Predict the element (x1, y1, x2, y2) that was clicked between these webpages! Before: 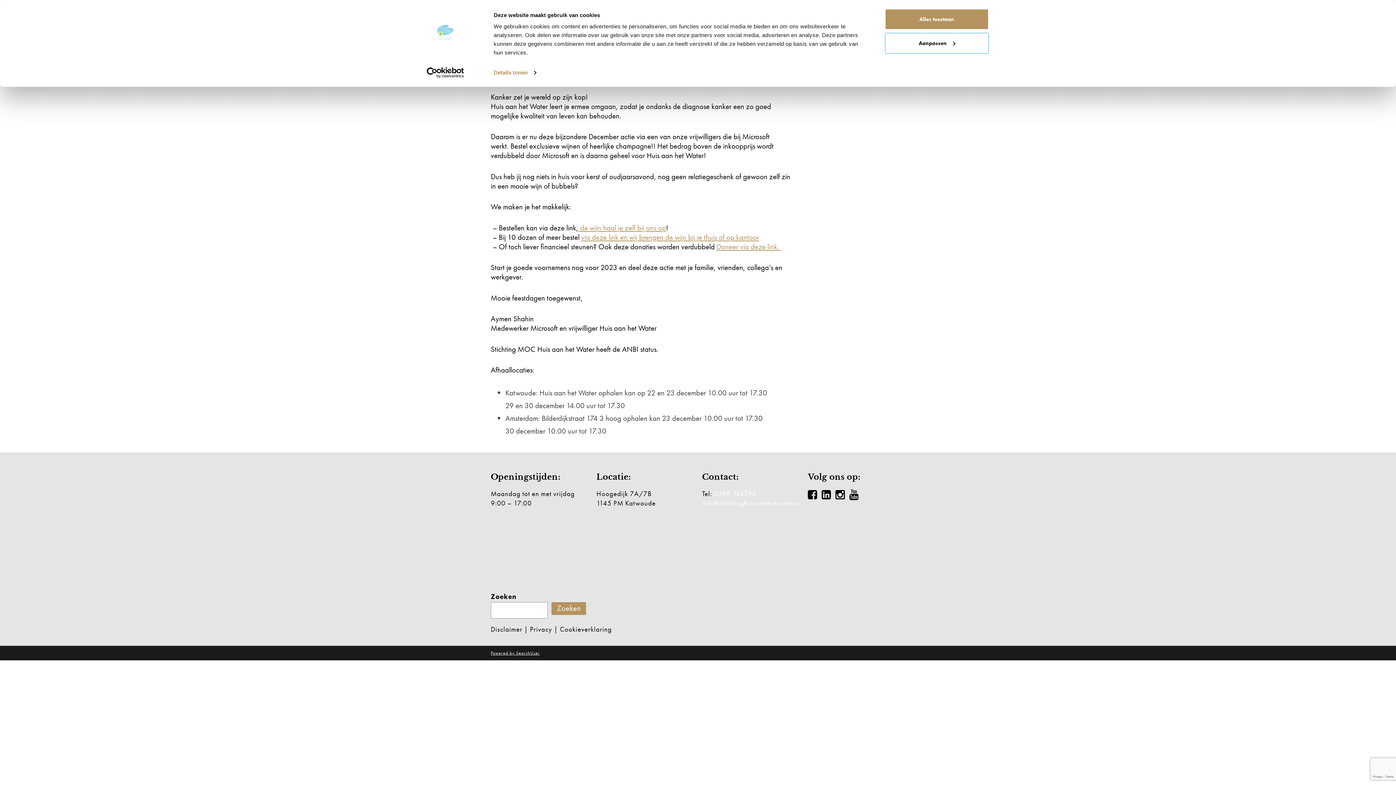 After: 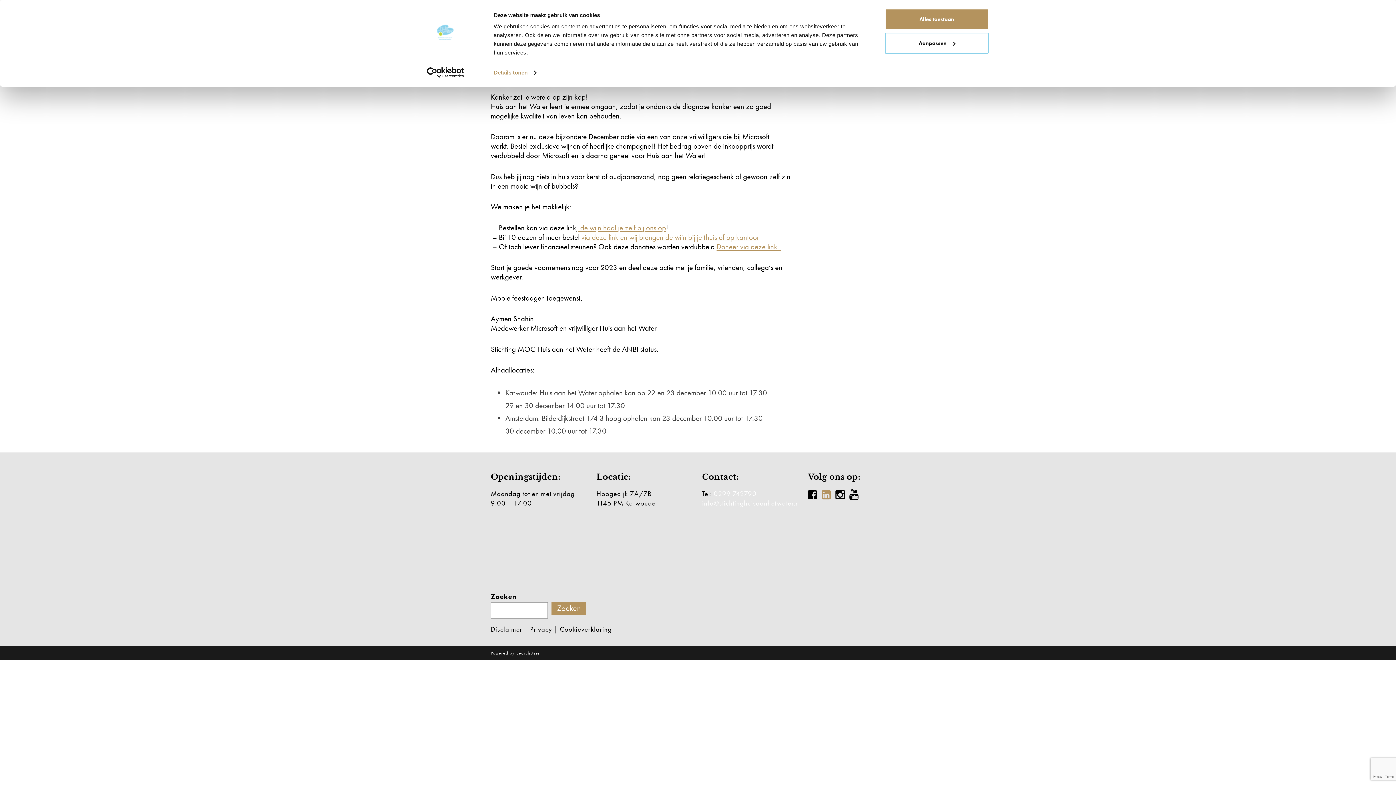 Action: bbox: (821, 491, 833, 500)